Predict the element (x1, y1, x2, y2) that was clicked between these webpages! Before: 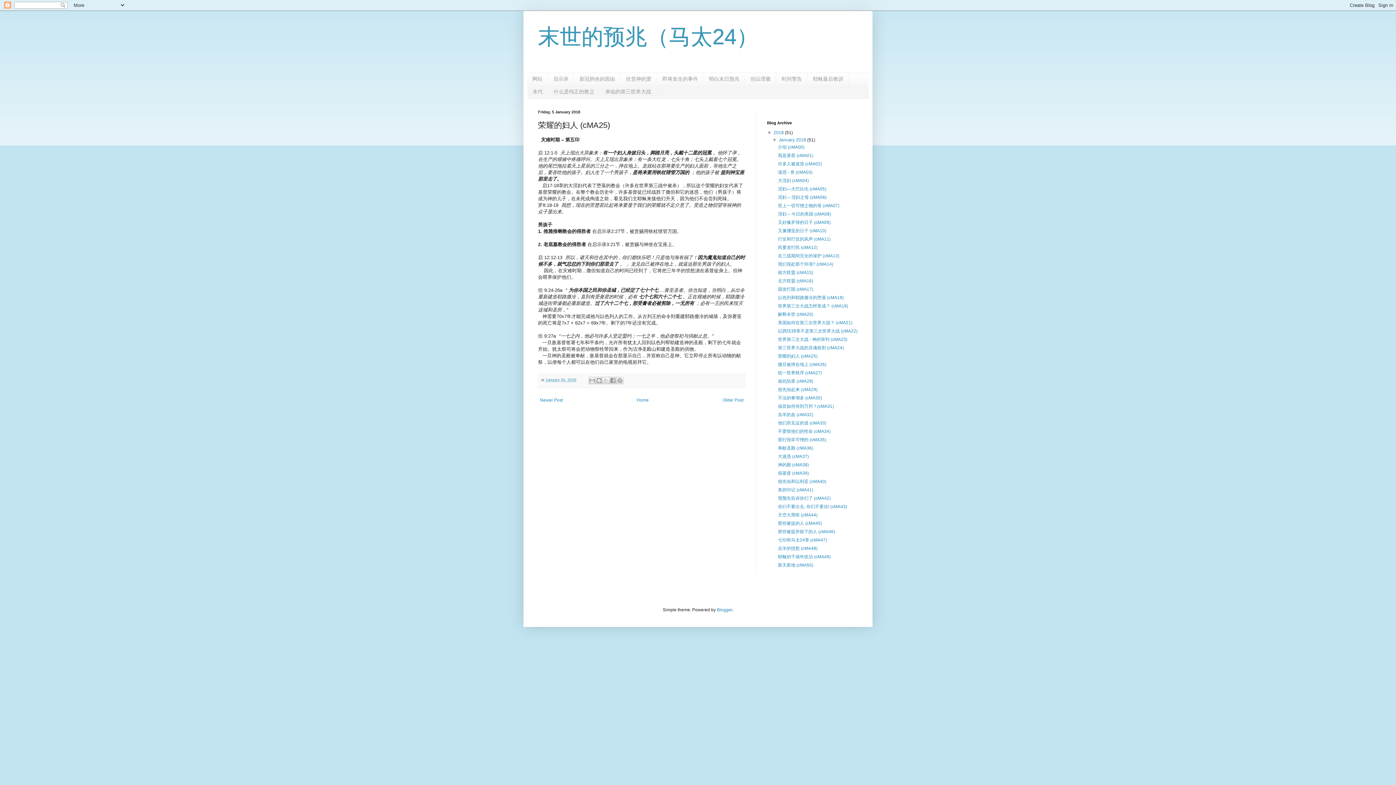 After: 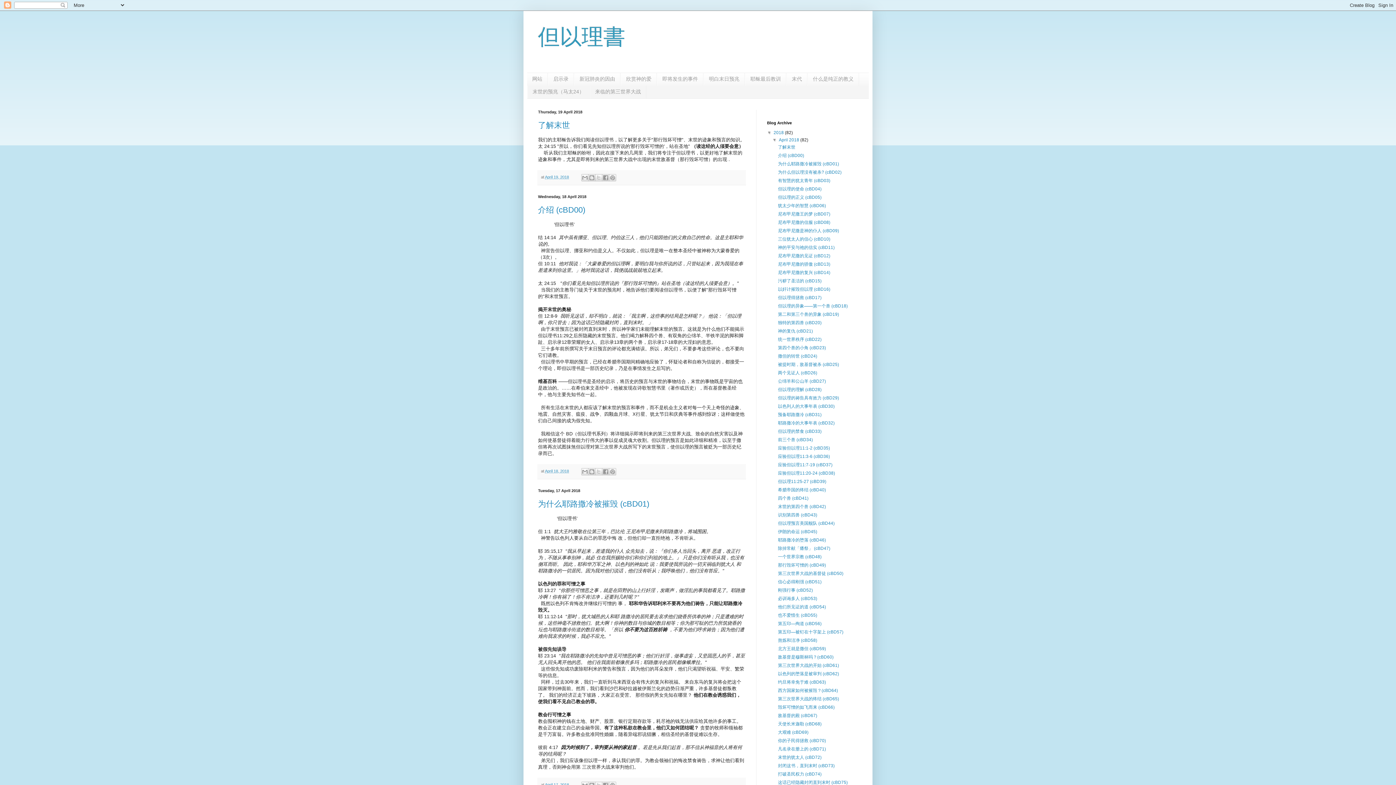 Action: label: 但以理書 bbox: (745, 73, 776, 85)